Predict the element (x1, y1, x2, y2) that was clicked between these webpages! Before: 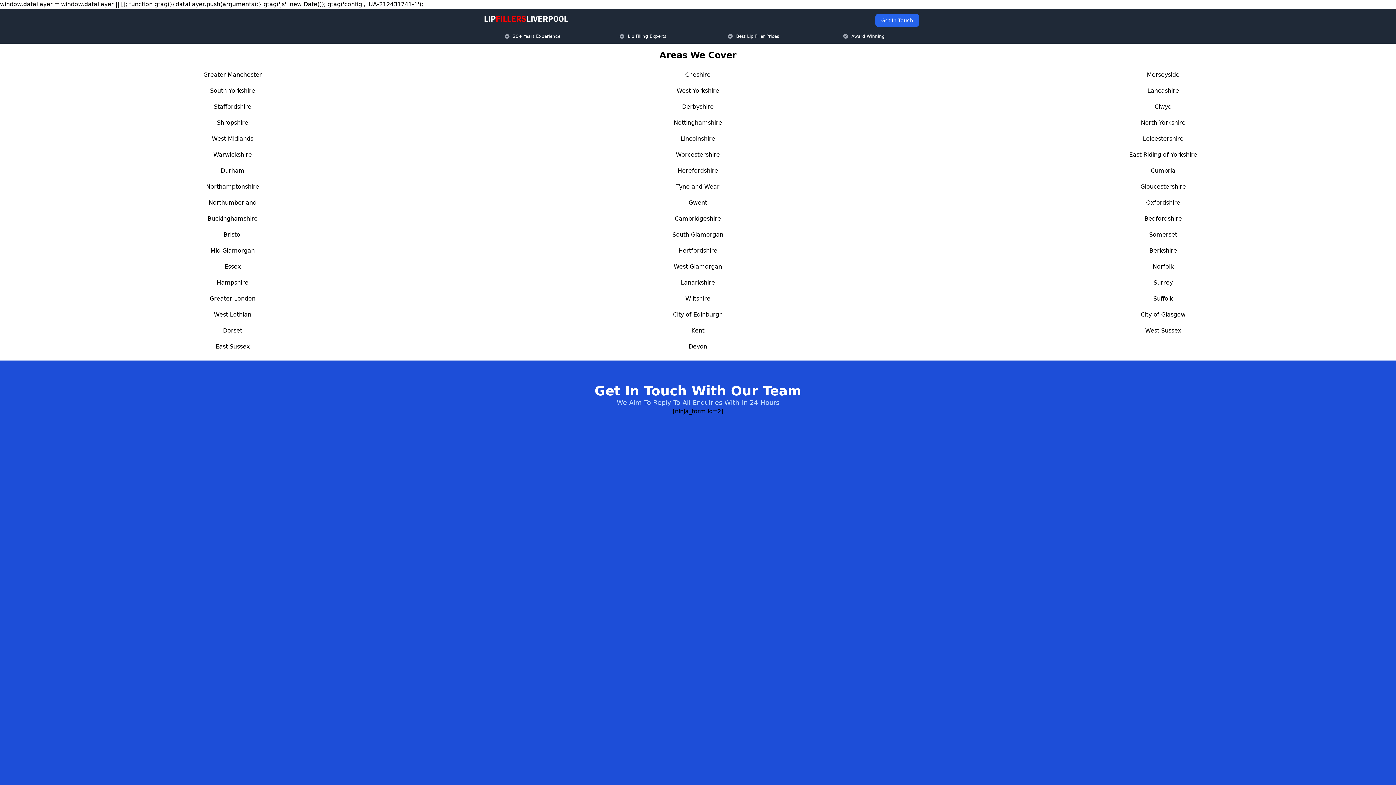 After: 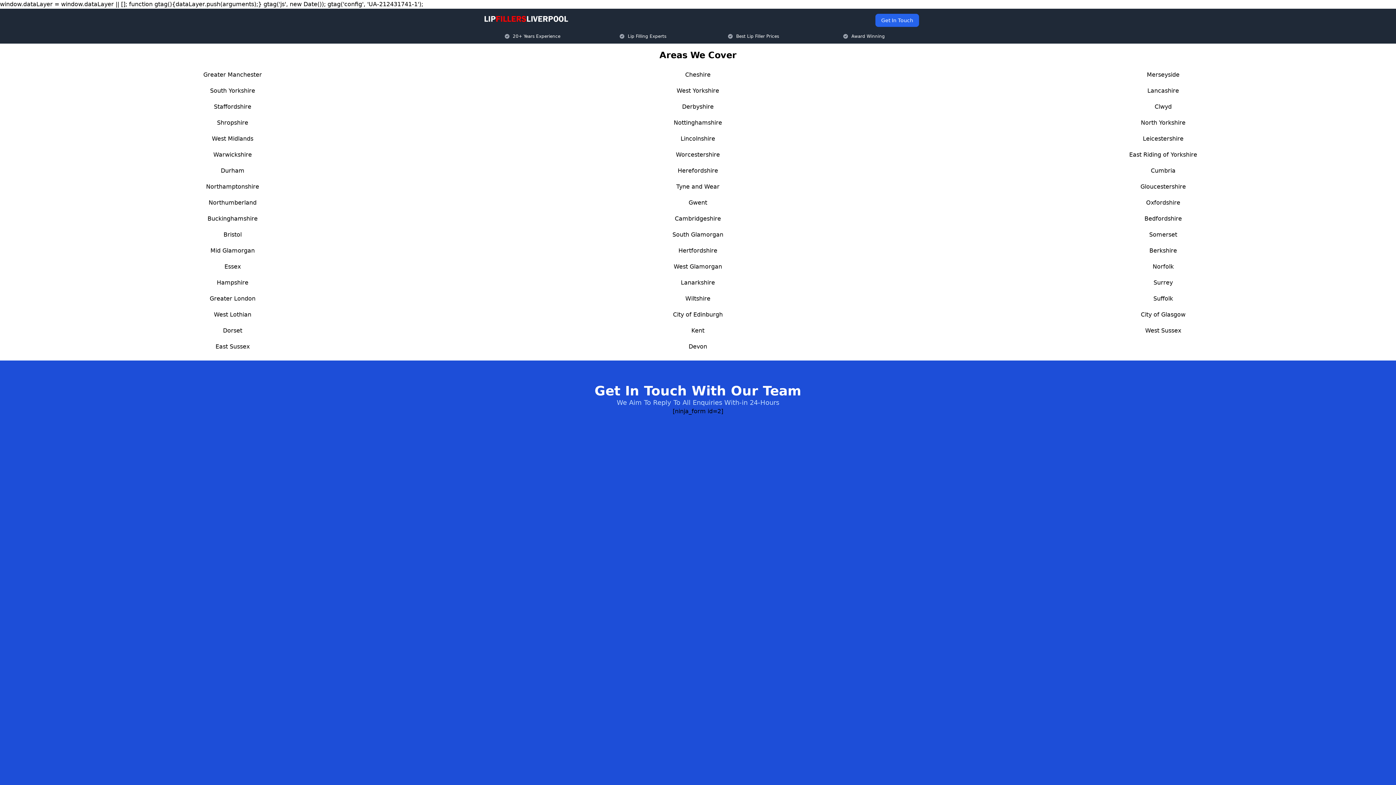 Action: label: Cheshire bbox: (685, 71, 710, 78)